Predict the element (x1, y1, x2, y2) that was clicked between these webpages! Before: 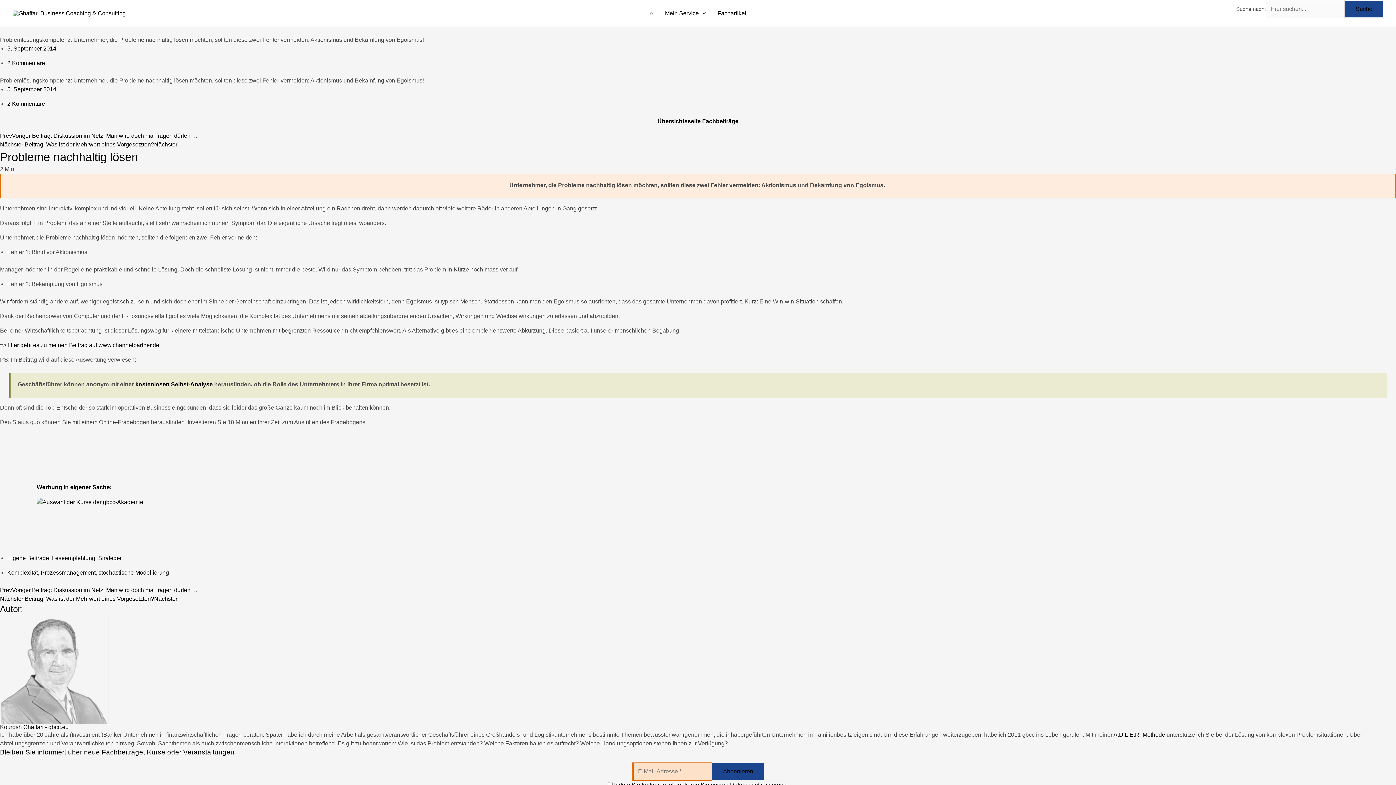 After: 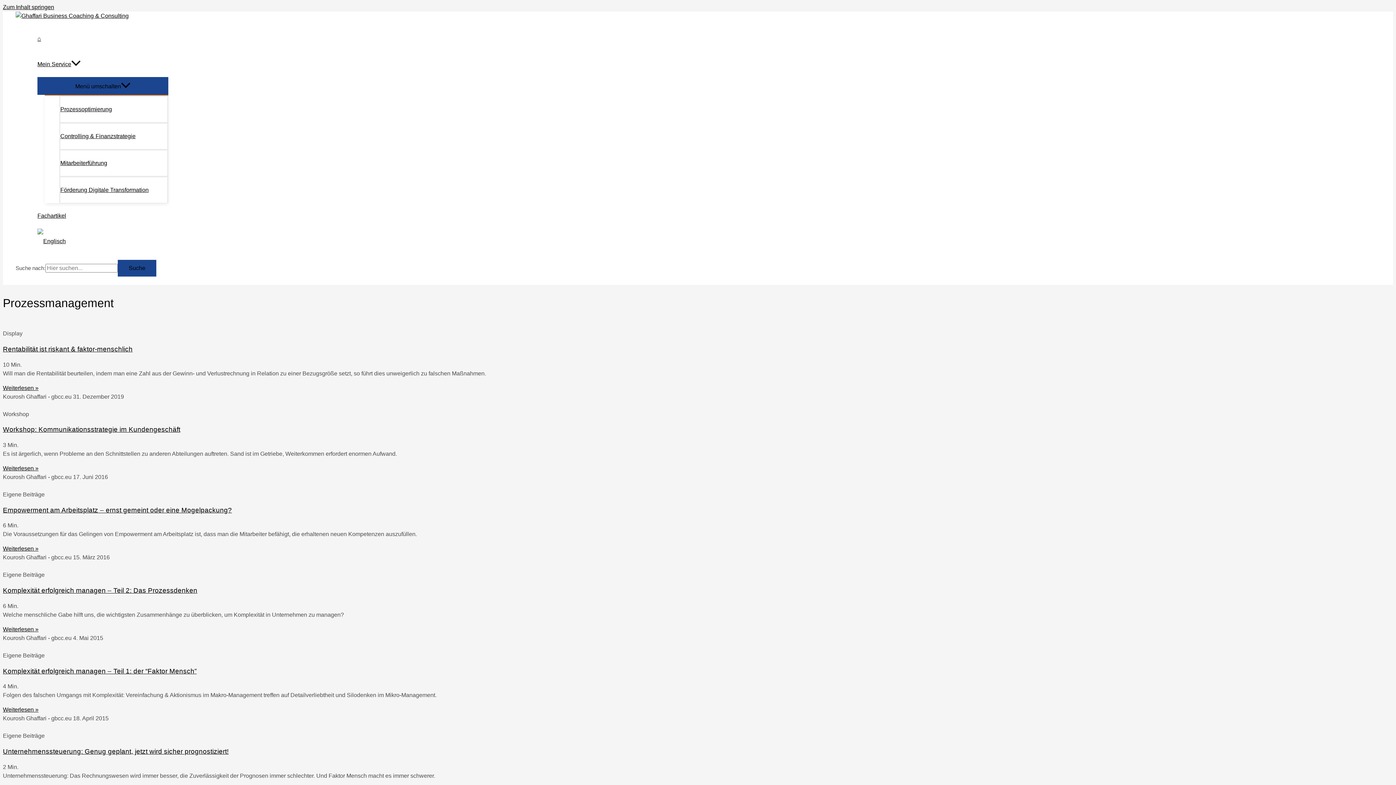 Action: label: Prozessmanagement bbox: (40, 569, 95, 575)